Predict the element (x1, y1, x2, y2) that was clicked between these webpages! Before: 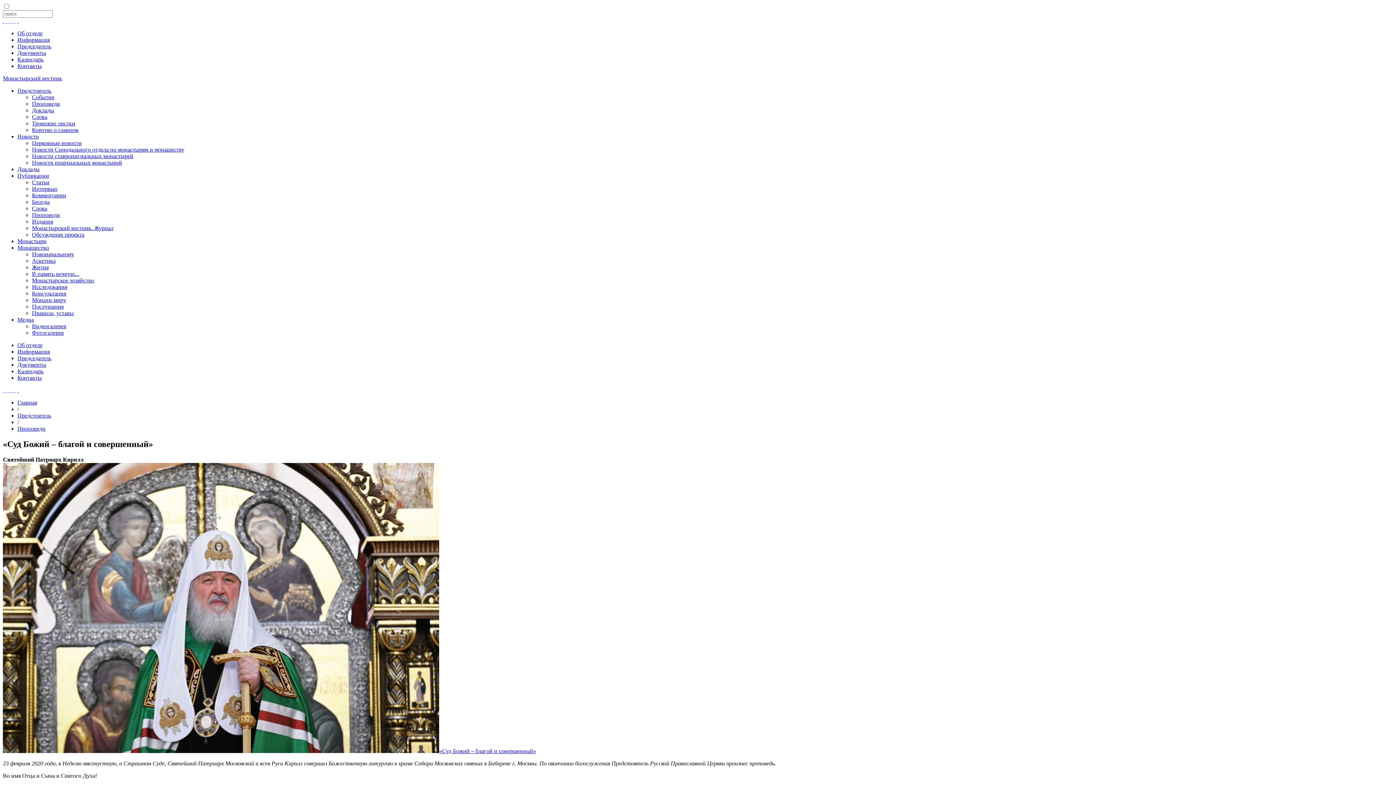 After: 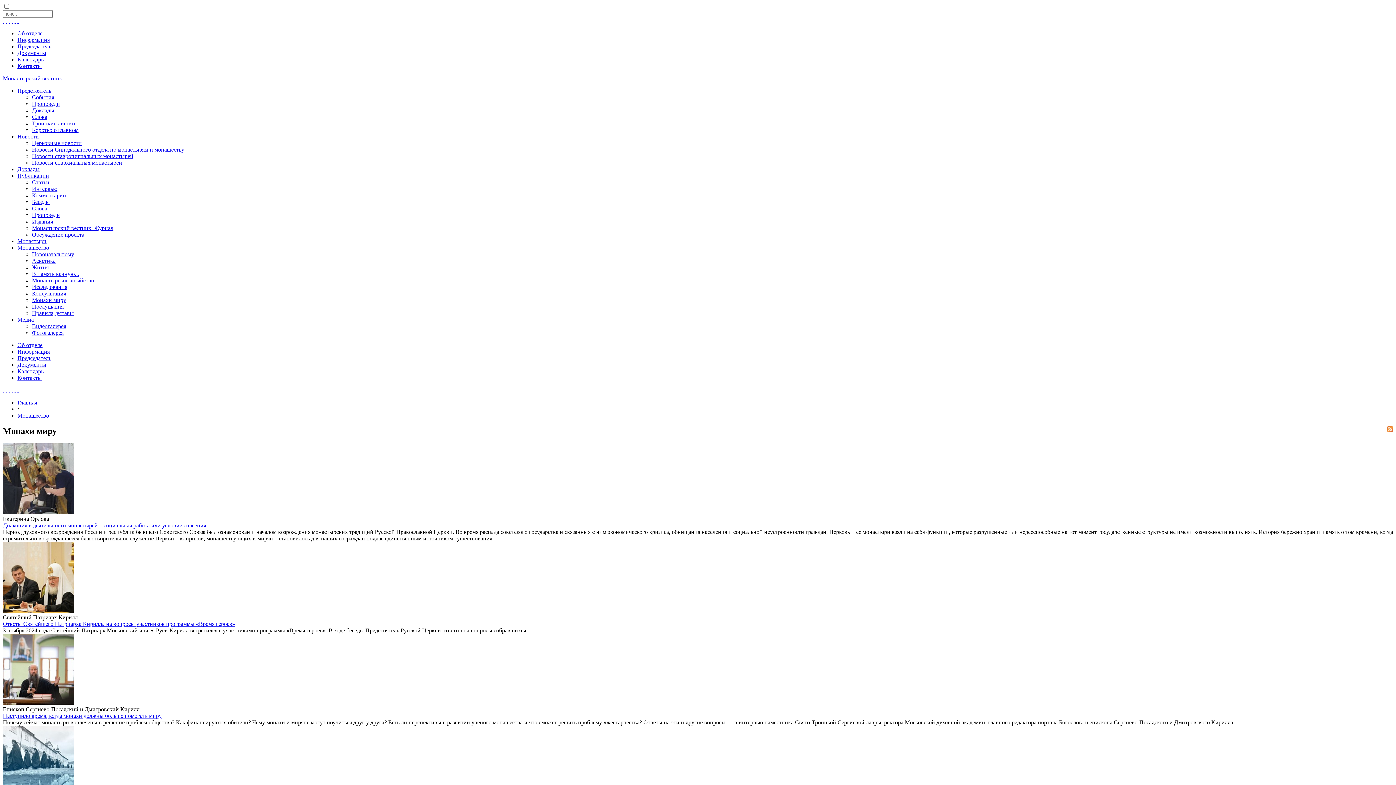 Action: bbox: (32, 297, 66, 303) label: Монахи миру